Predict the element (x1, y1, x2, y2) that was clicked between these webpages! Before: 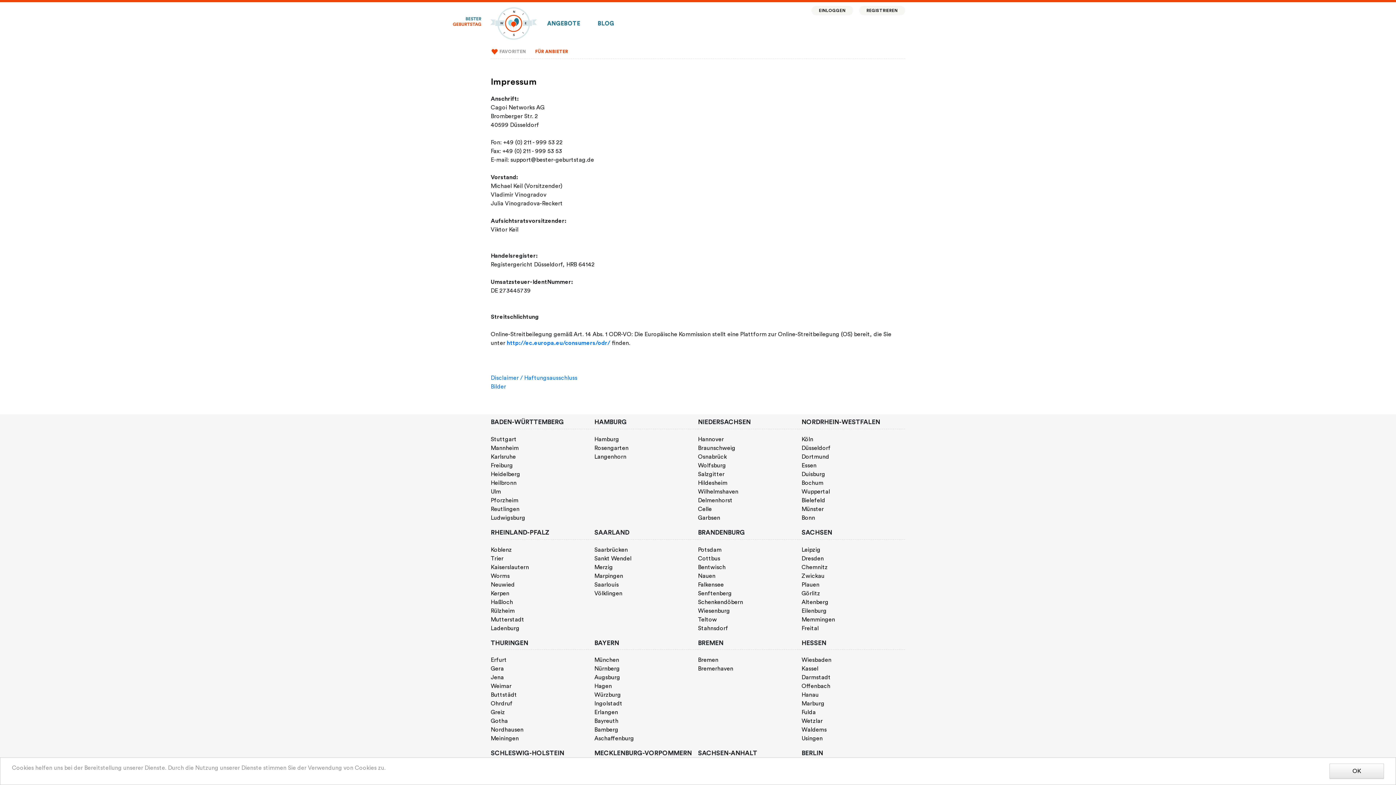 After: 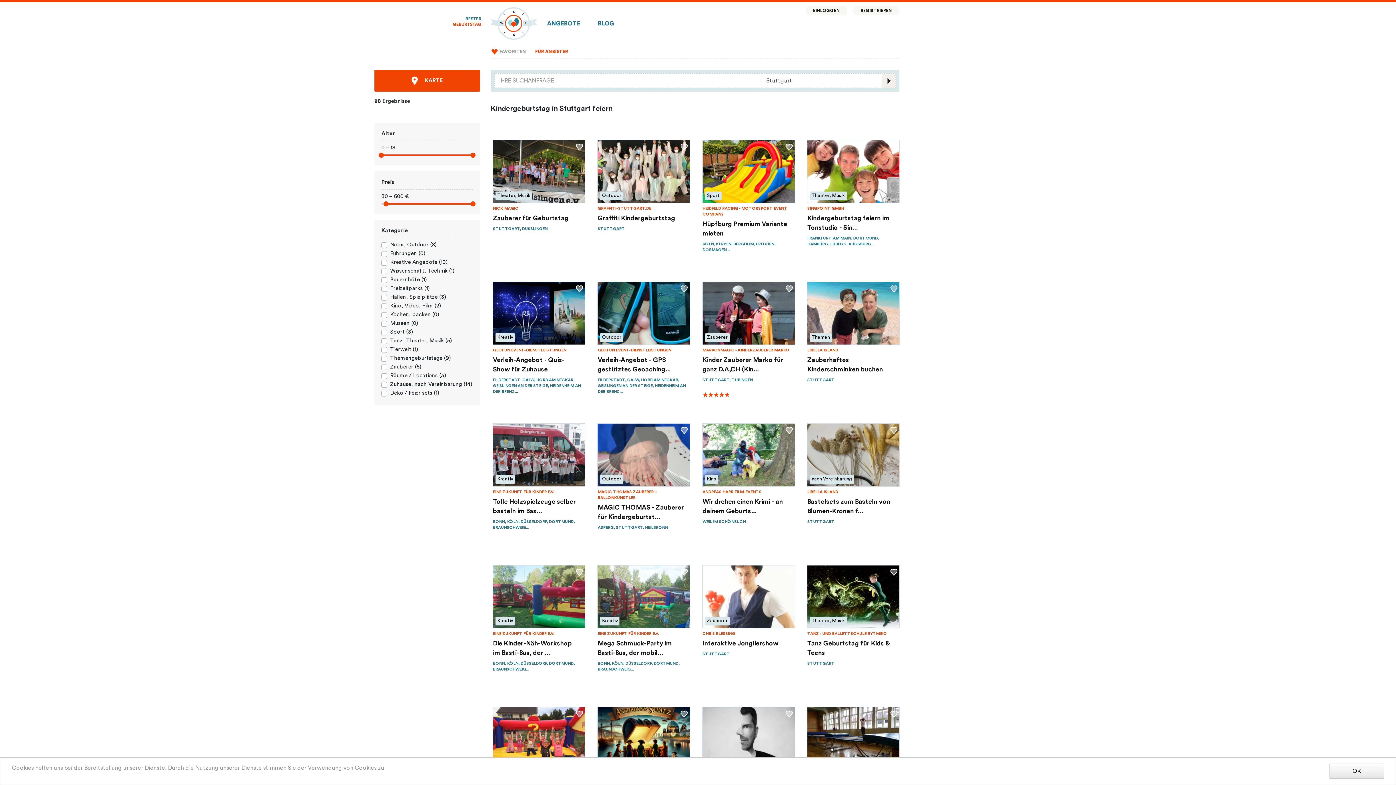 Action: bbox: (490, 436, 516, 442) label: Stuttgart